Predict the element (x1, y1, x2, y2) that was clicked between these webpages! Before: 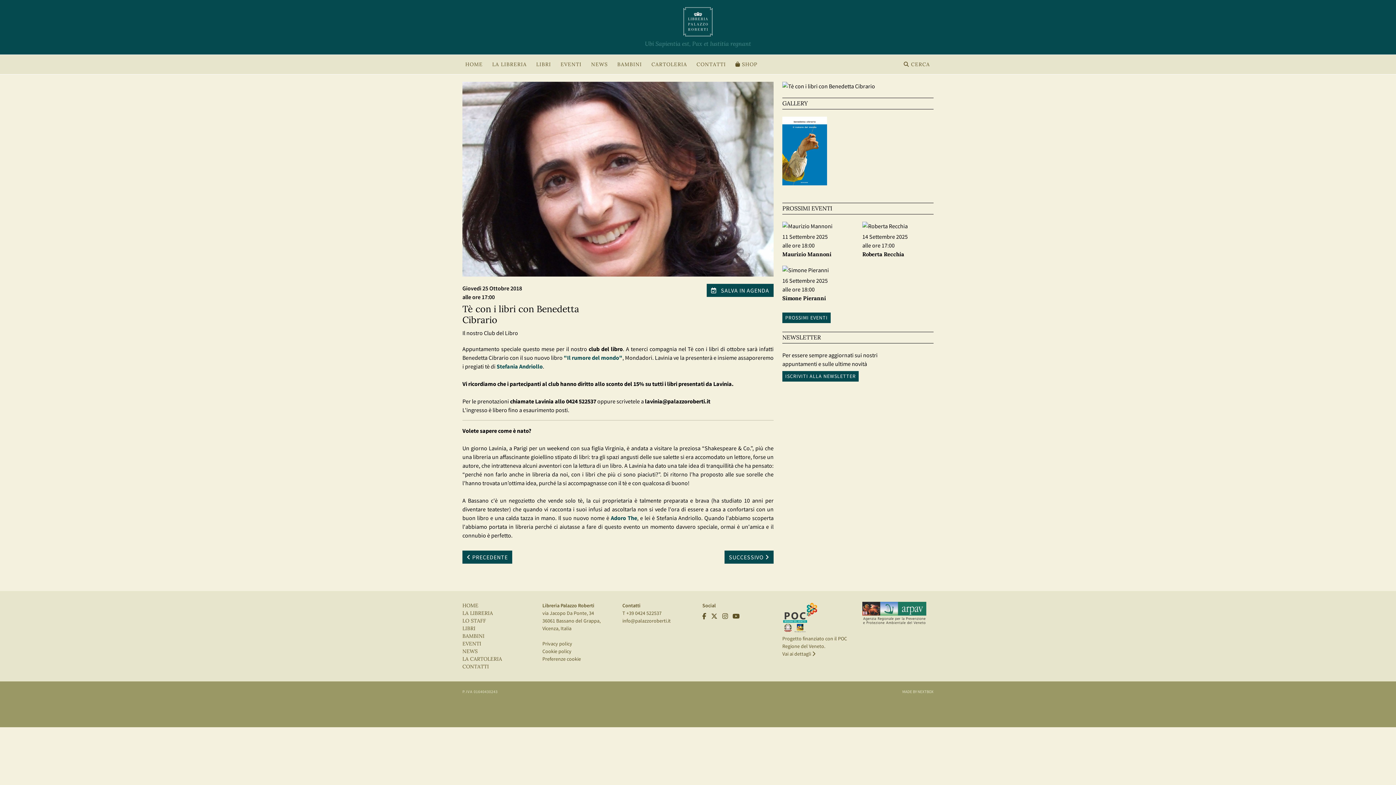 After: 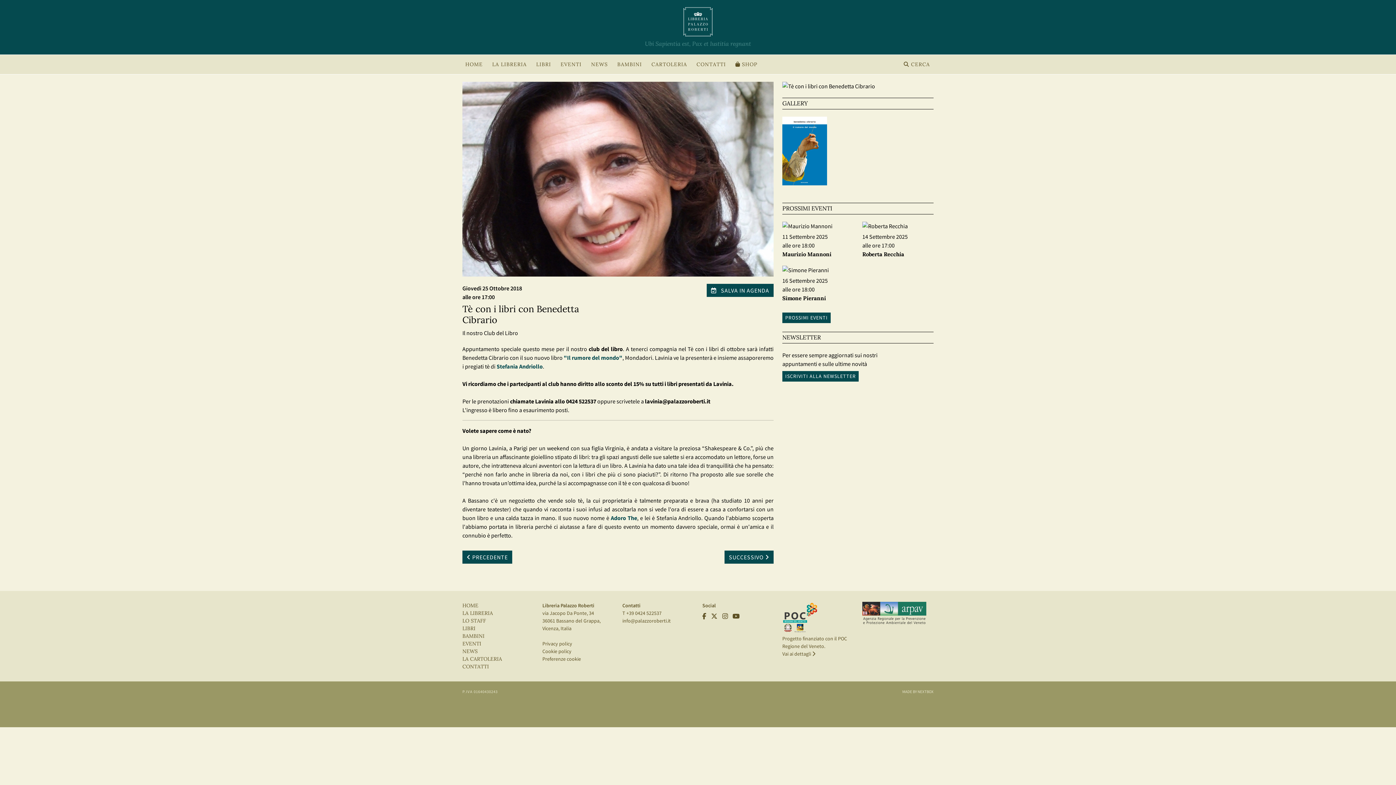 Action: bbox: (496, 363, 542, 370) label: Stefania Andriollo